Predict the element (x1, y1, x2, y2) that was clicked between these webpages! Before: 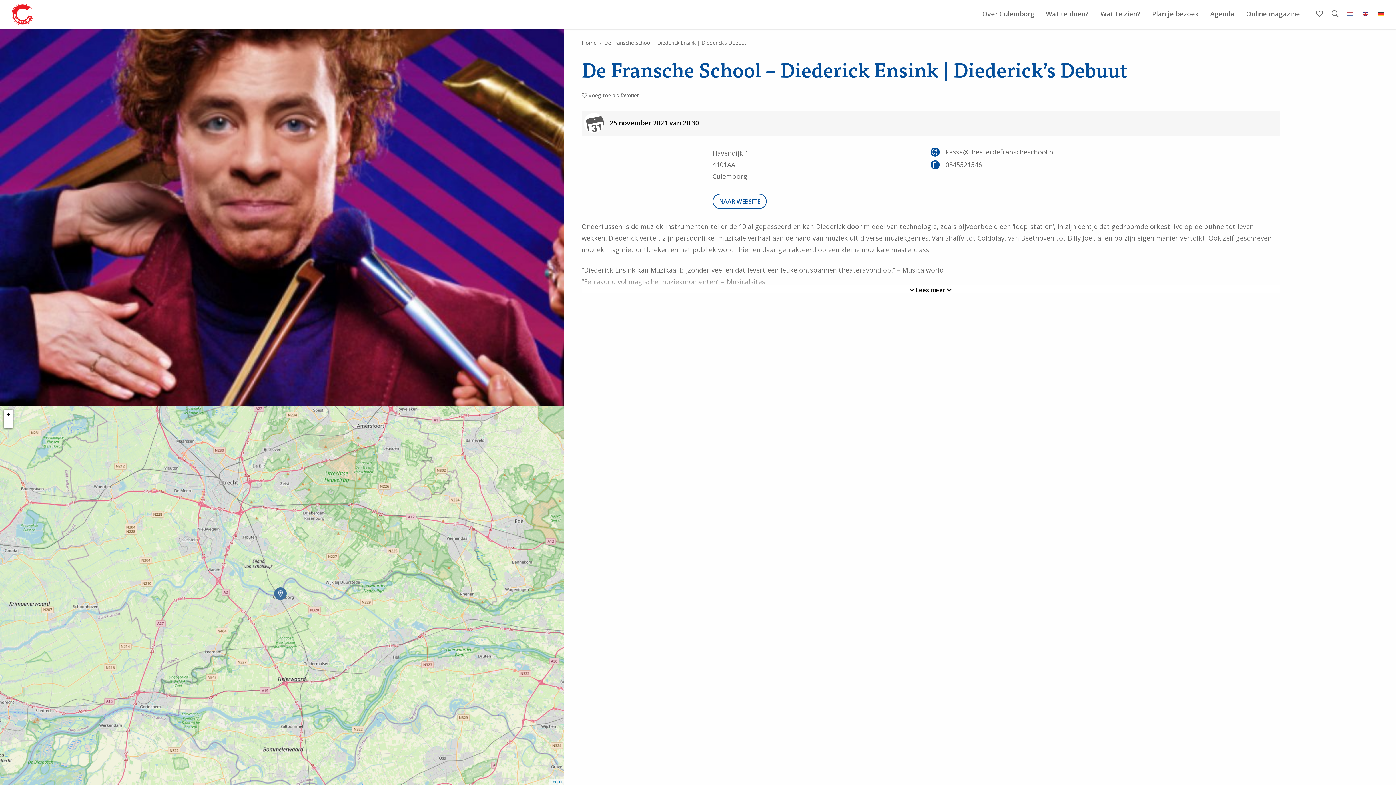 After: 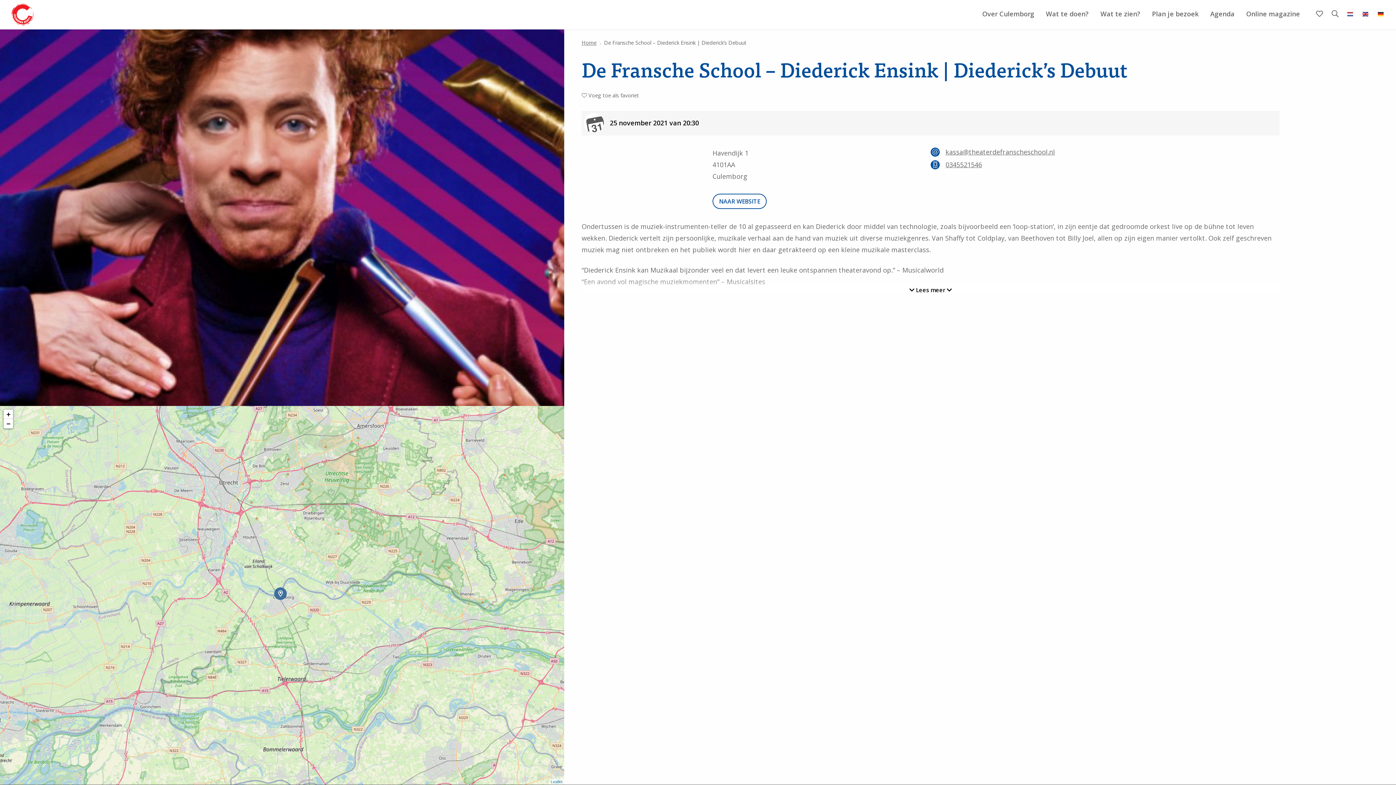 Action: bbox: (1362, 8, 1369, 18)